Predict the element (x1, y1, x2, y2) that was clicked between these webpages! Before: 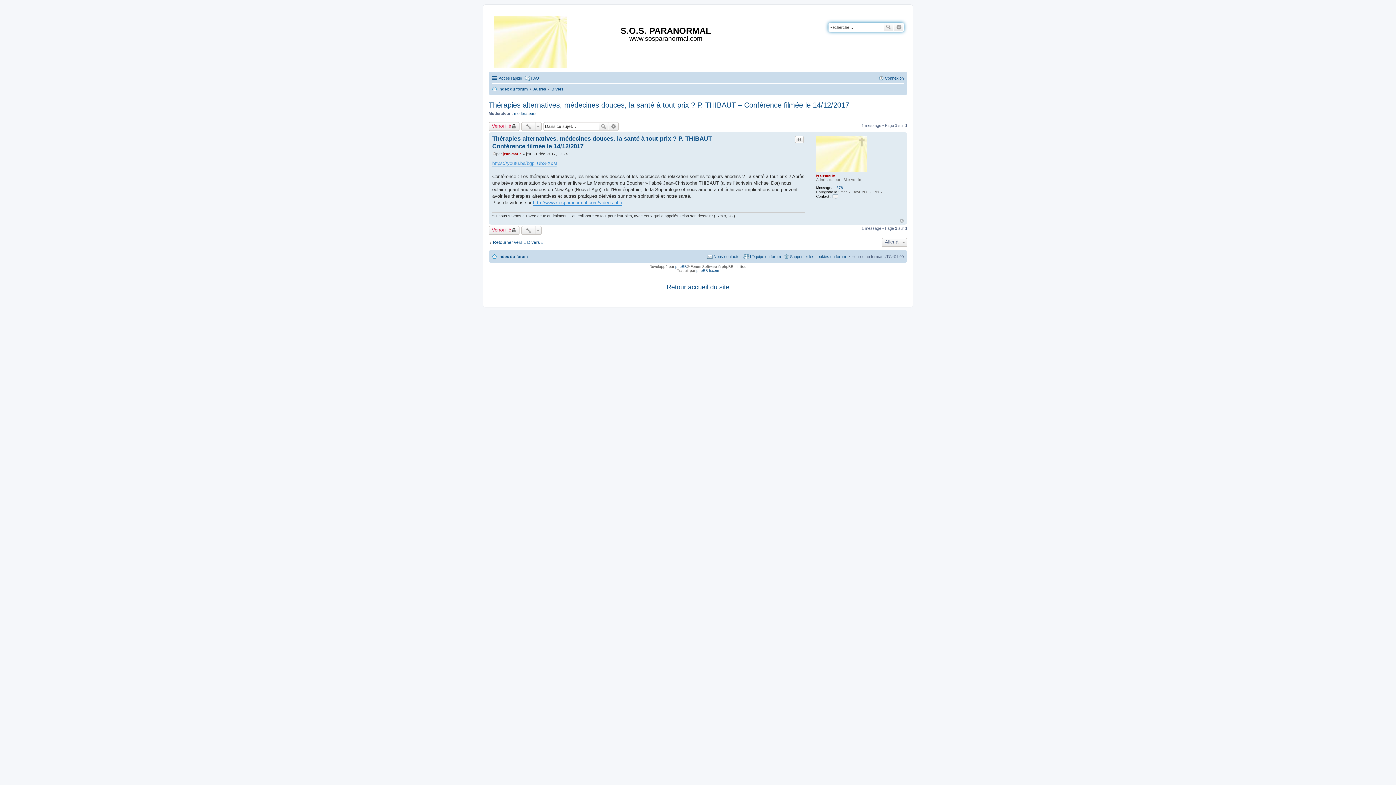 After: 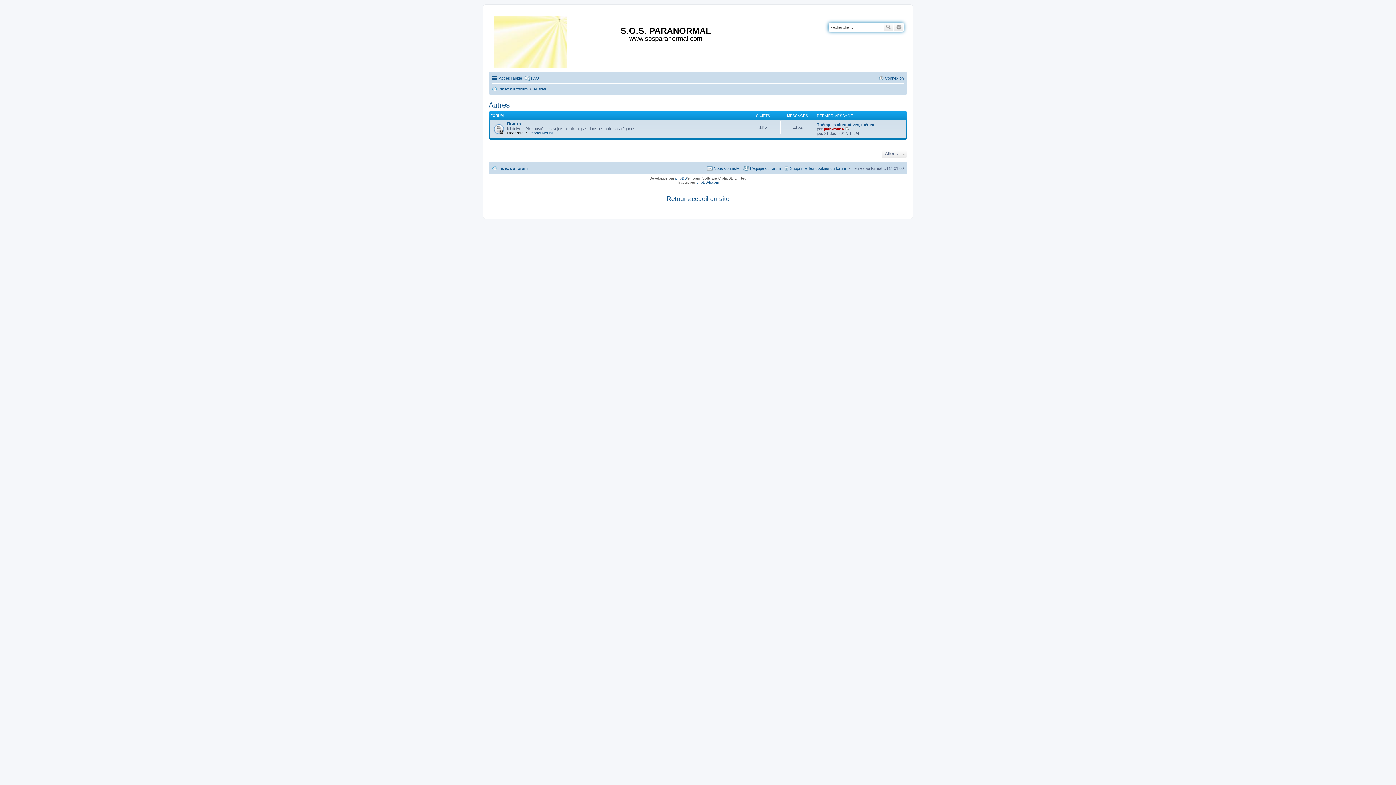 Action: bbox: (533, 84, 546, 93) label: Autres